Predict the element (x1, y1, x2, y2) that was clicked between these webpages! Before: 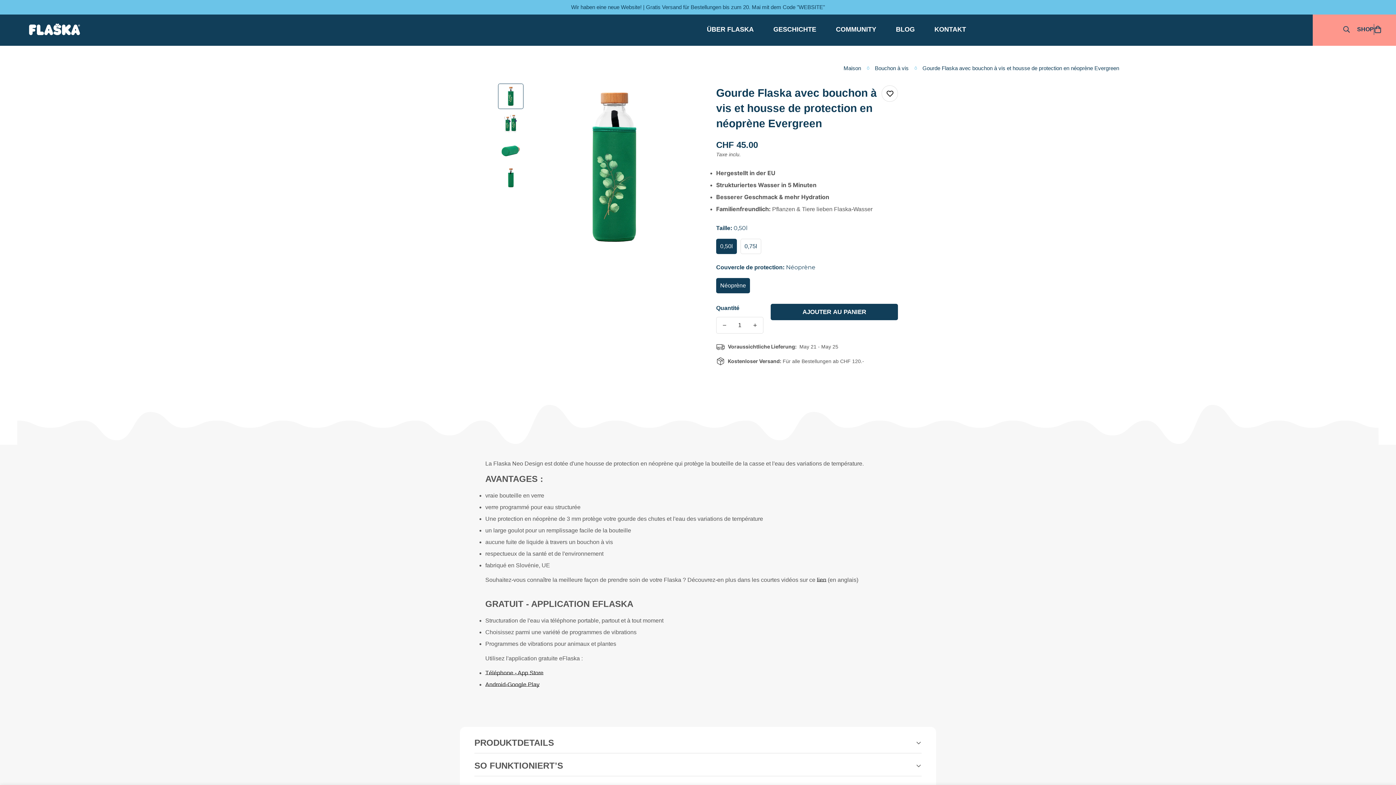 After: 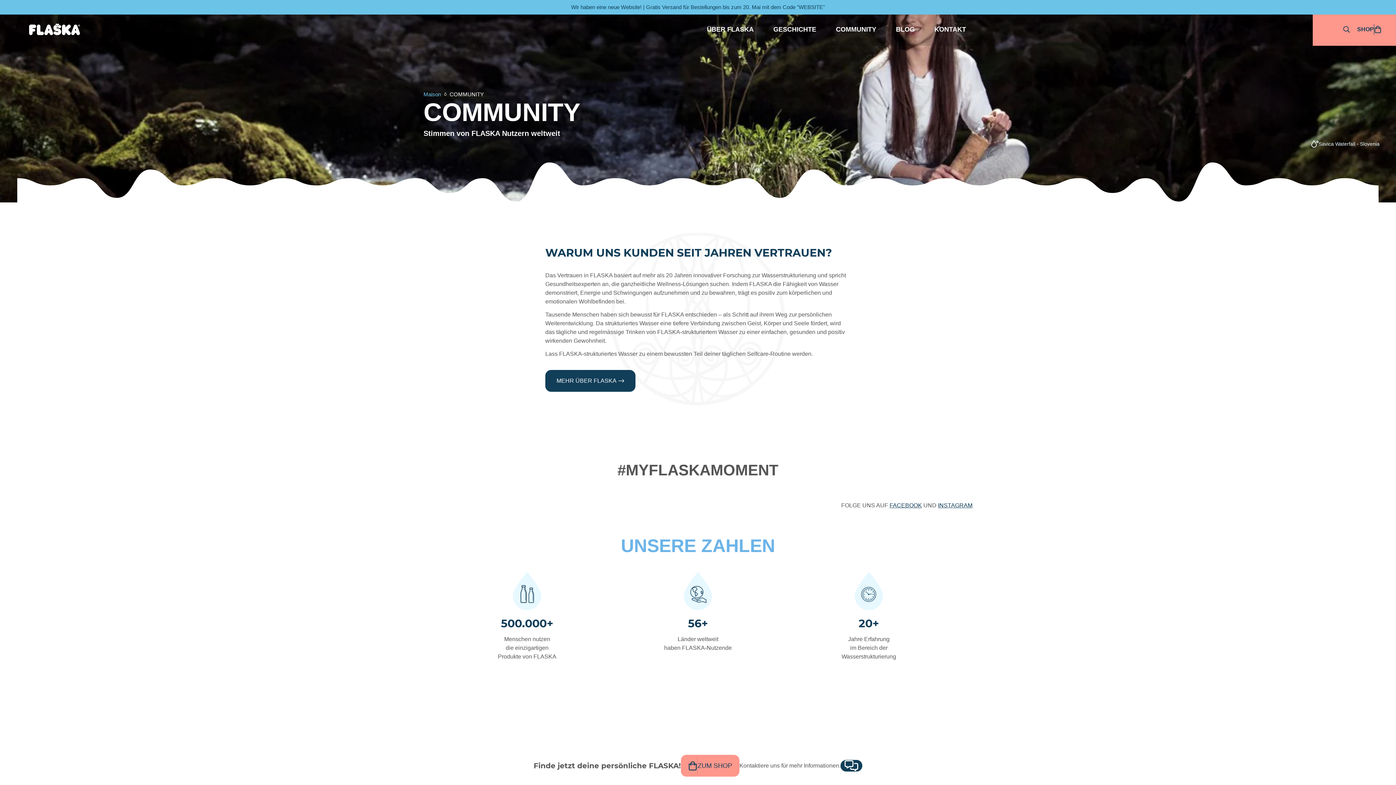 Action: bbox: (830, 17, 882, 41) label: COMMUNITY